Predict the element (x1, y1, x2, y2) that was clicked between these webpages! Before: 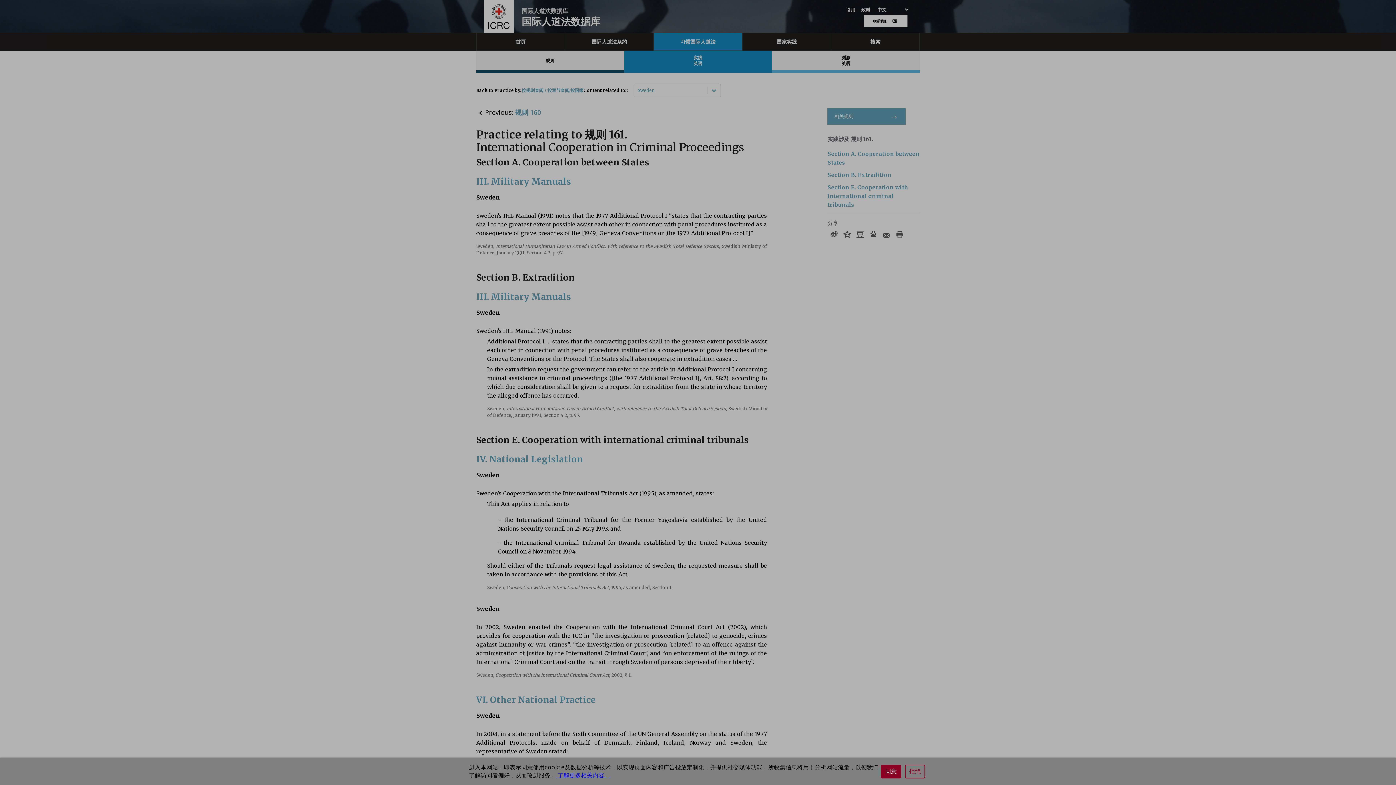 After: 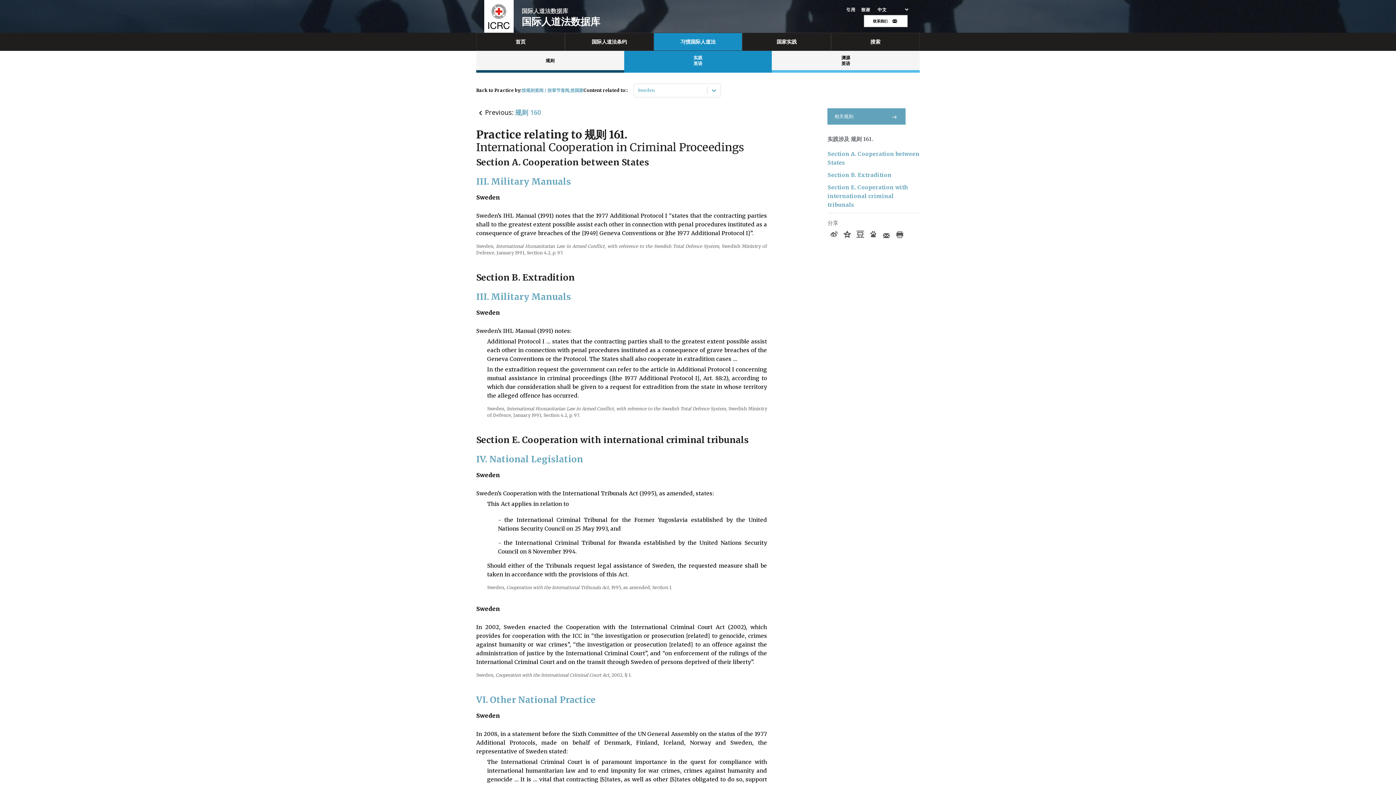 Action: label: 拒绝 bbox: (905, 765, 925, 778)